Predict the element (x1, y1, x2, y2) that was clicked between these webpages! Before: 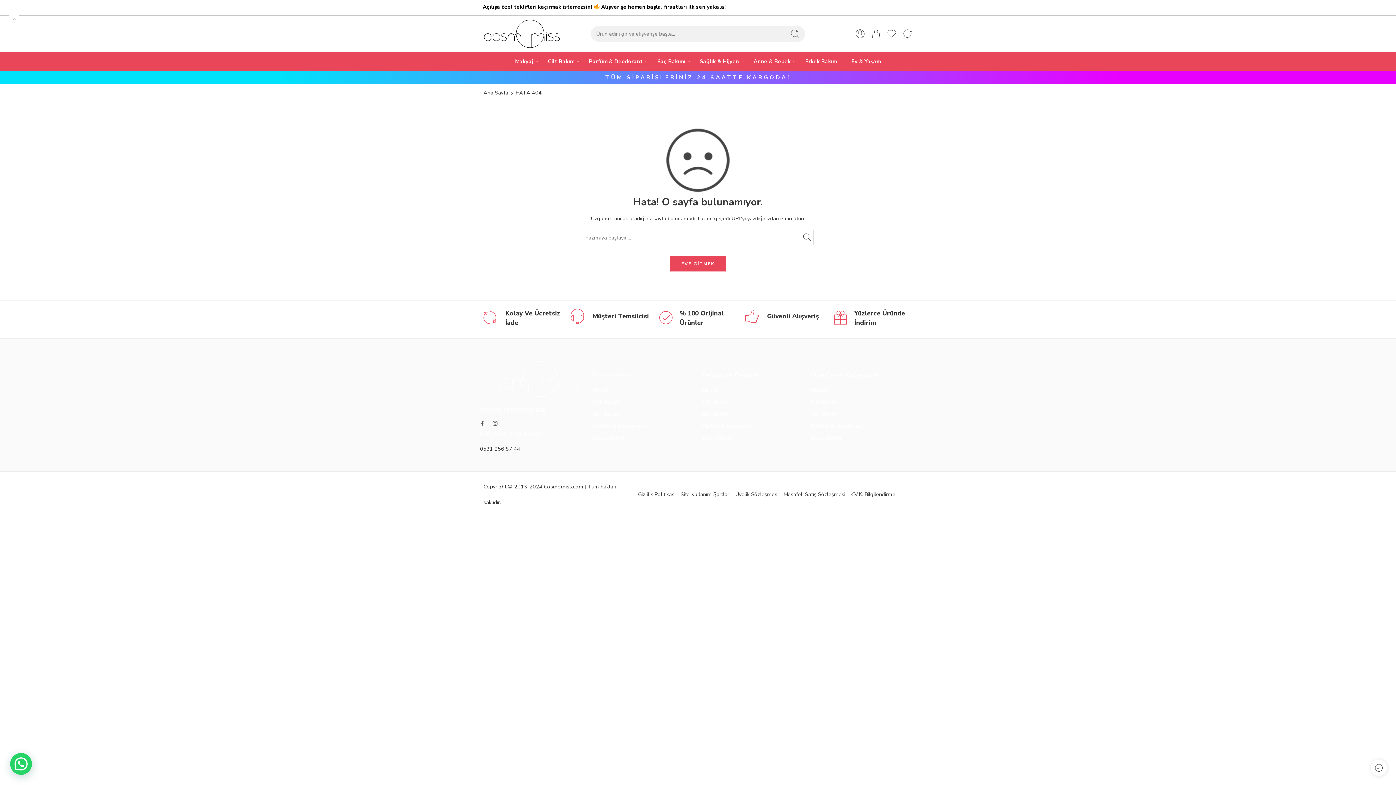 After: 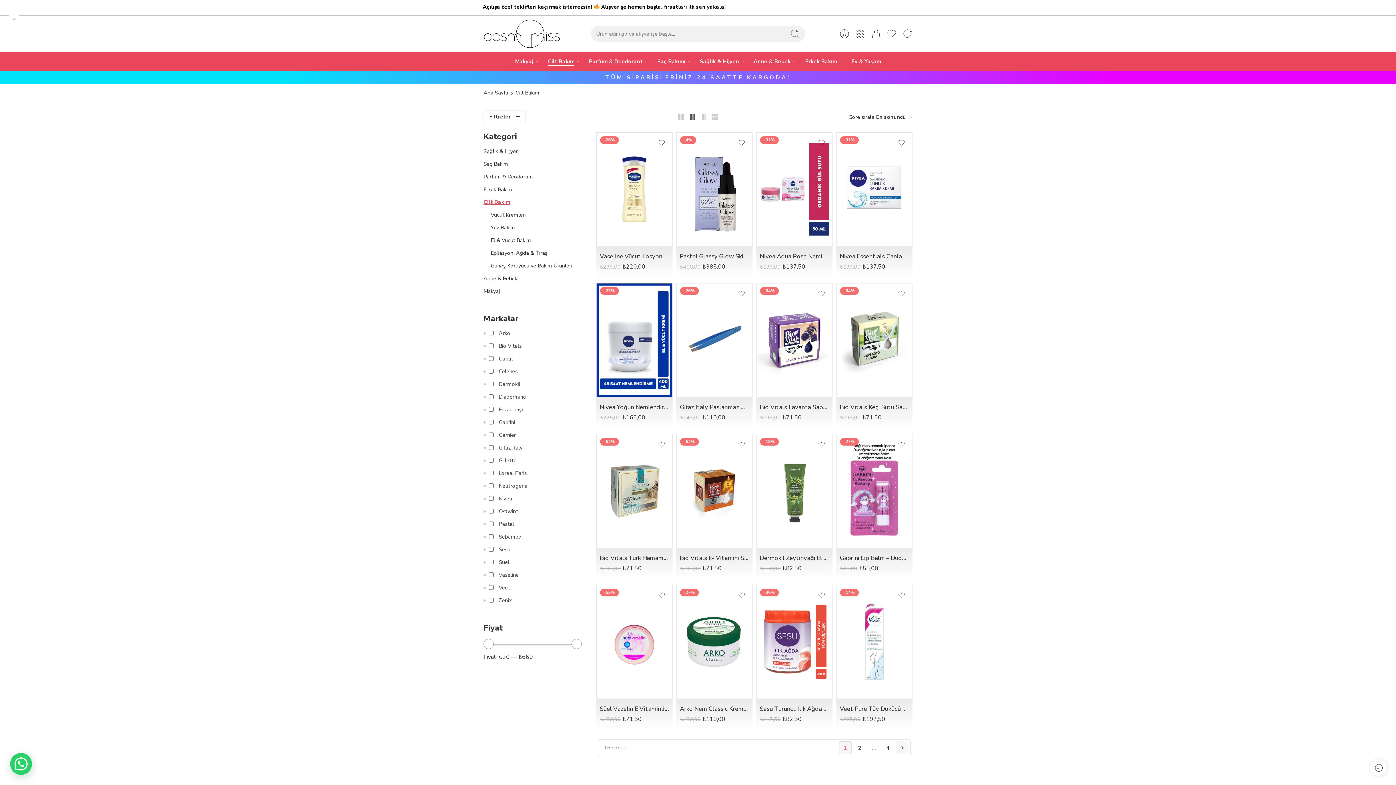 Action: bbox: (548, 51, 574, 71) label: Cilt Bakım